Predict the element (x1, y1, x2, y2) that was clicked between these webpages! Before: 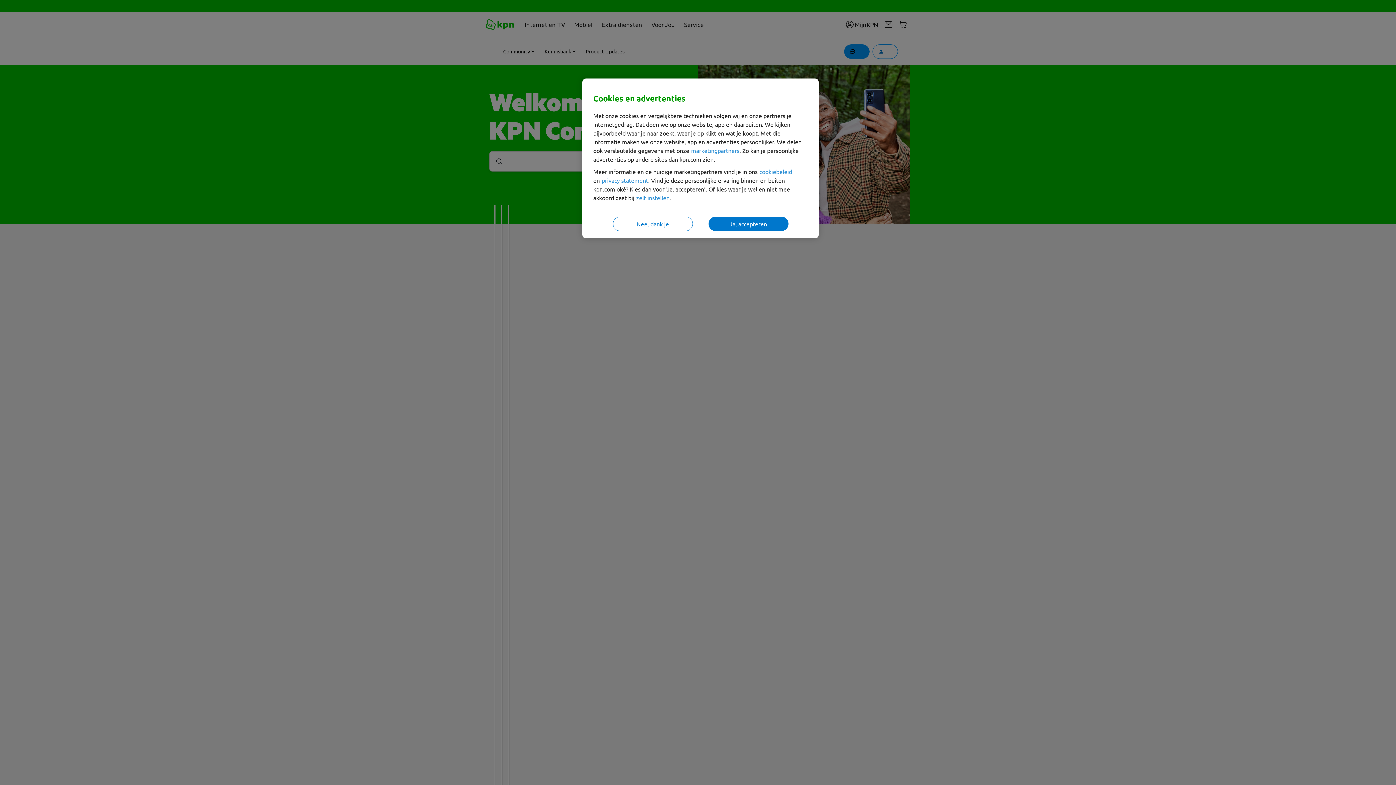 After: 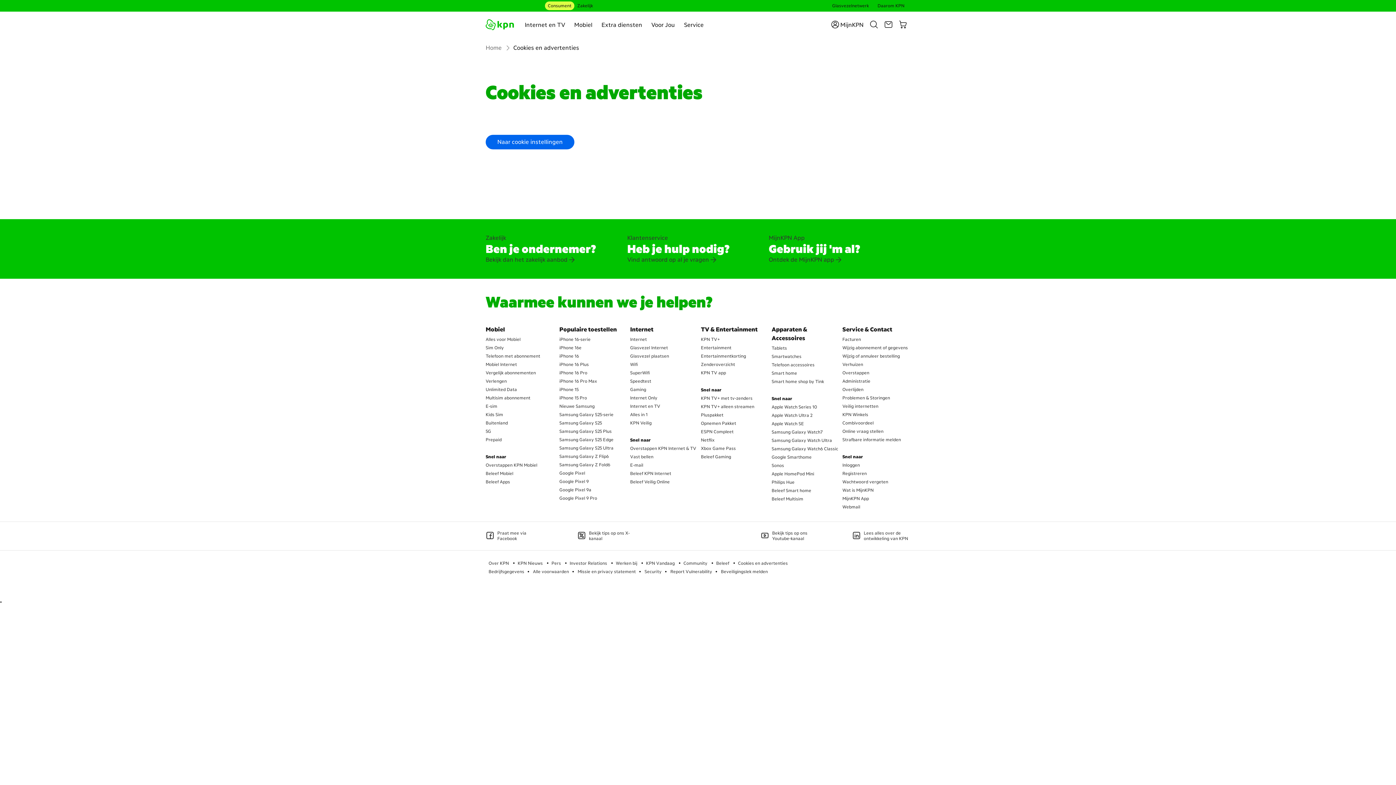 Action: label: marketingpartners bbox: (691, 146, 739, 154)